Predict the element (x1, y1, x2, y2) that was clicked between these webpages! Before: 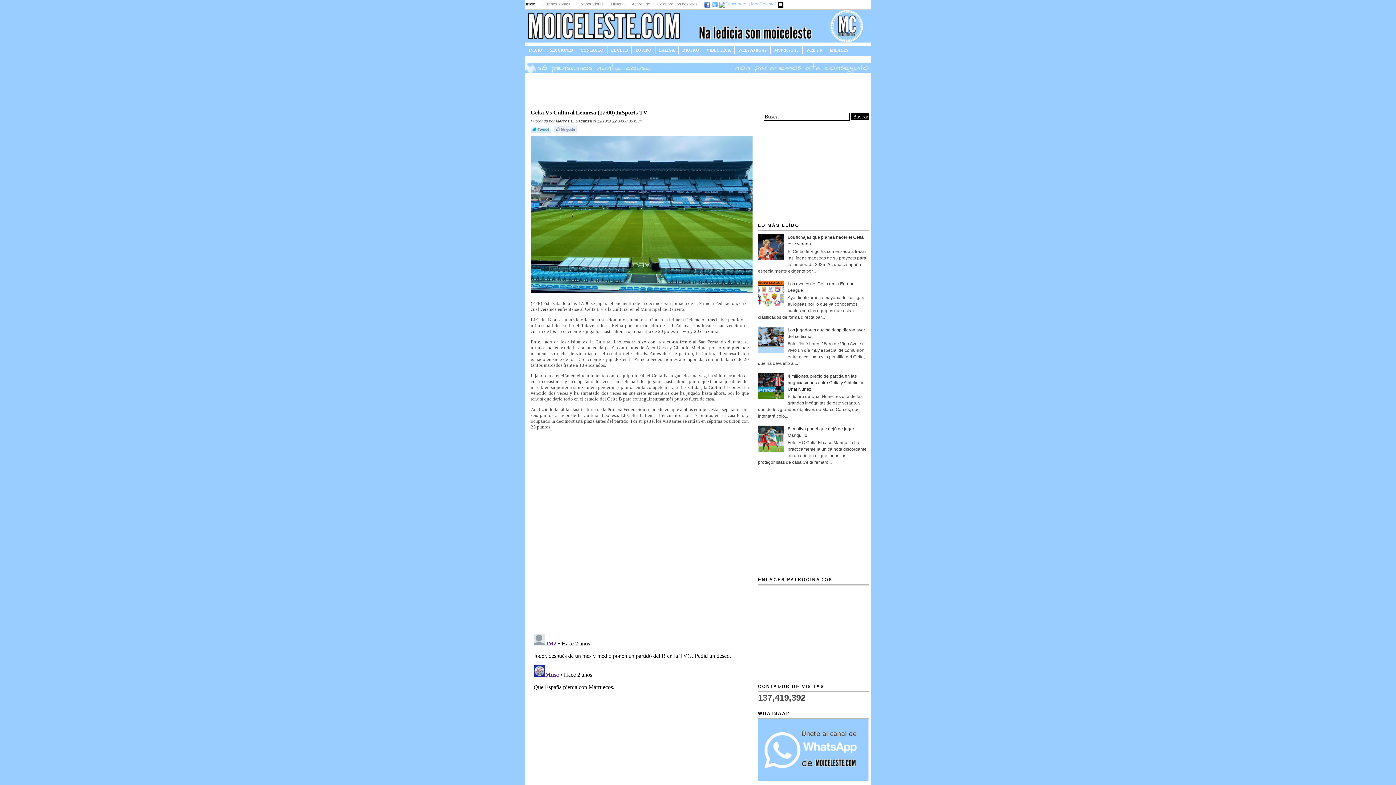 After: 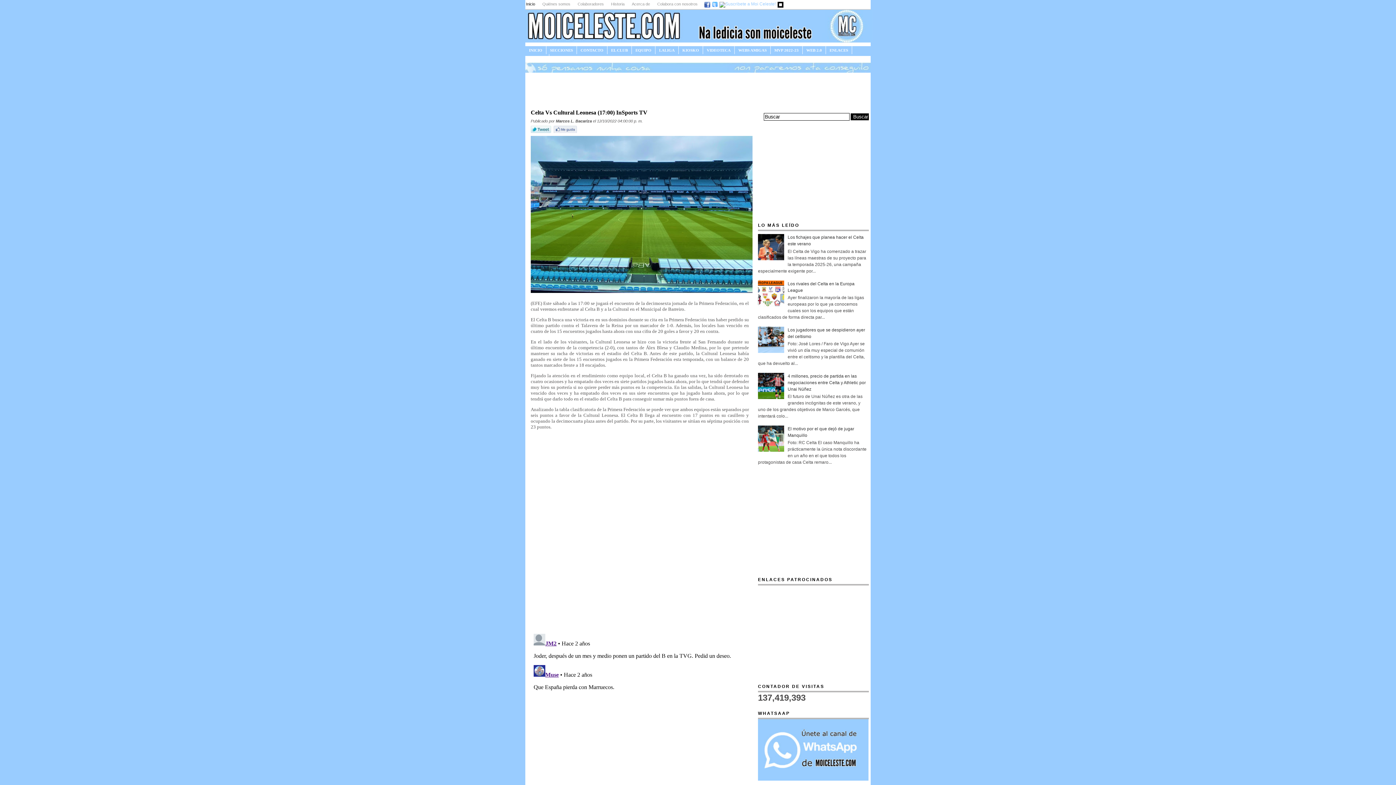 Action: label: SECCIONES bbox: (546, 46, 577, 54)